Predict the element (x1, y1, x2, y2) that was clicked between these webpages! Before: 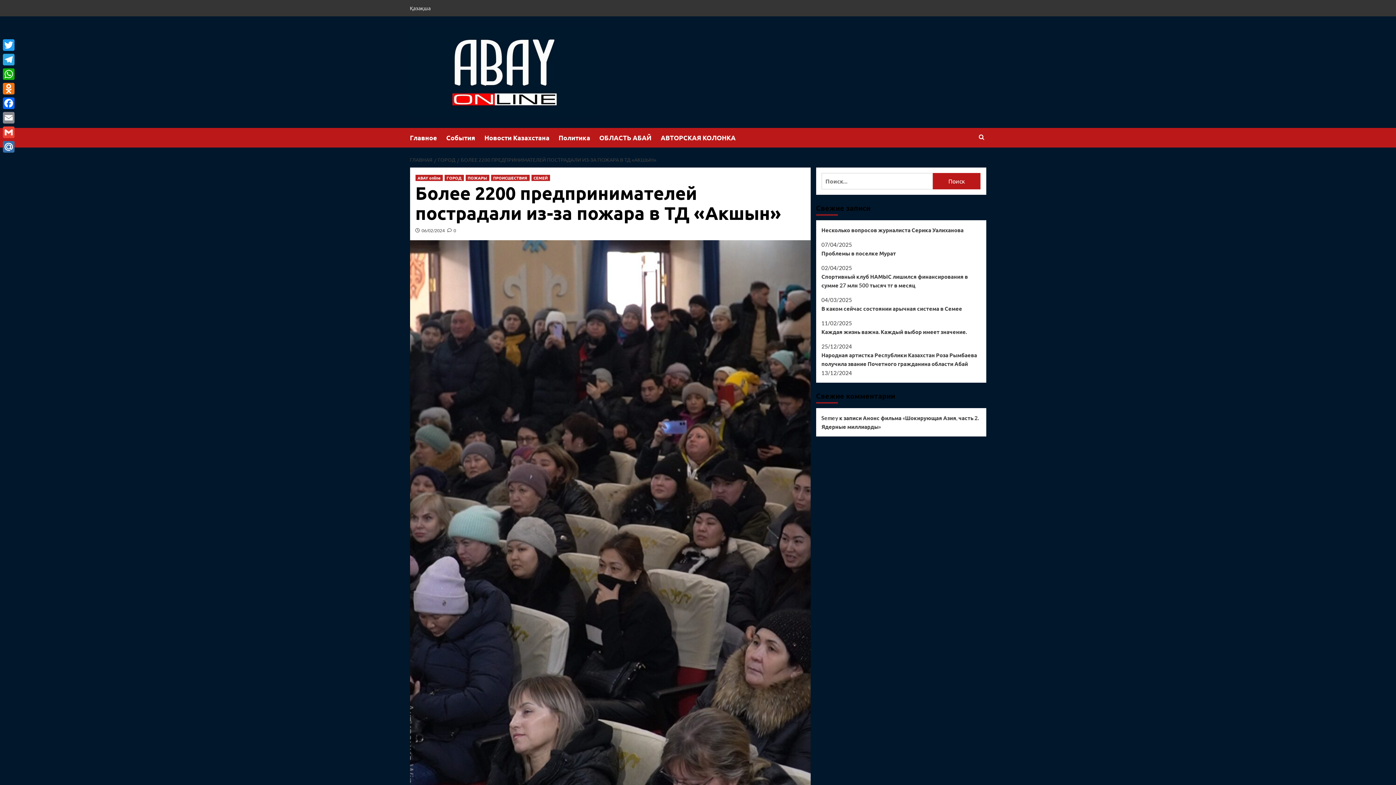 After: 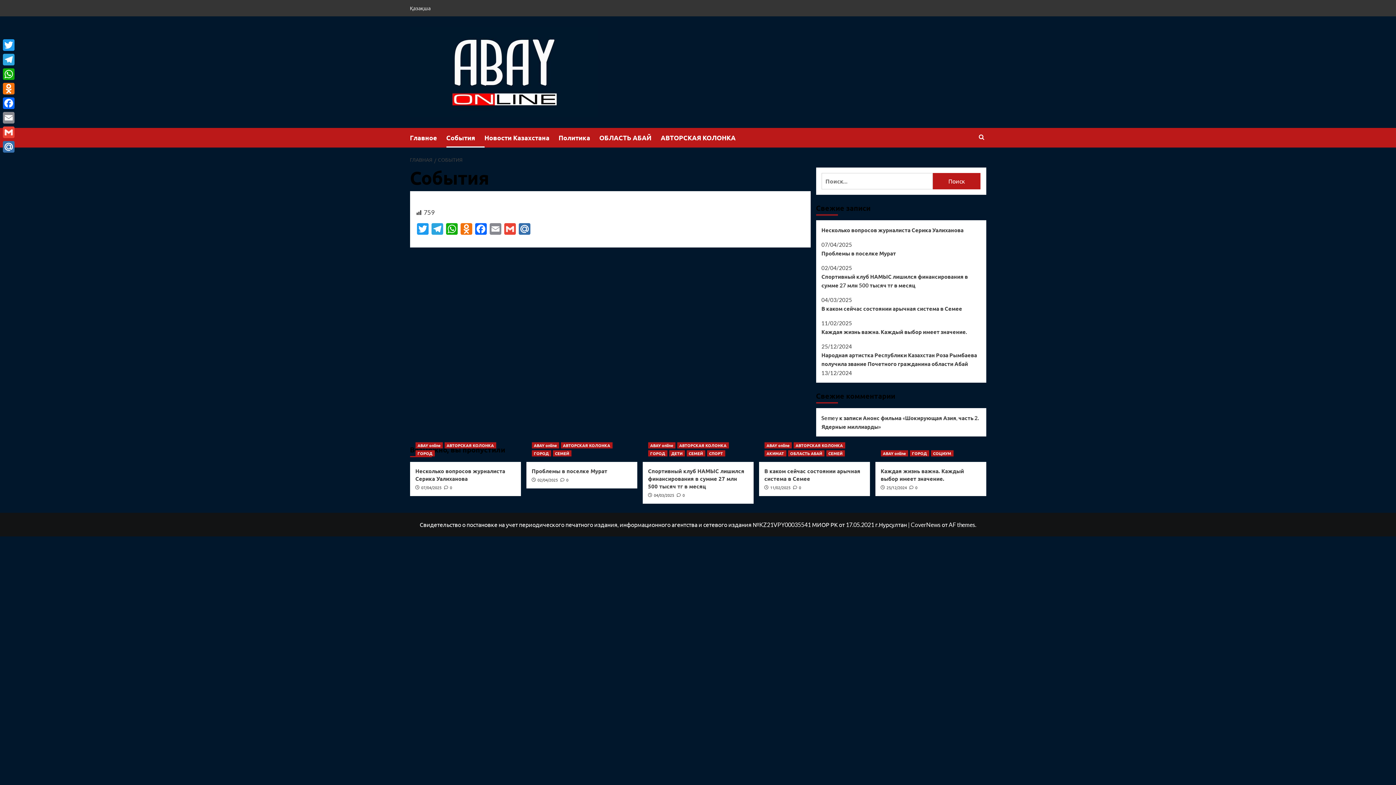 Action: bbox: (446, 128, 484, 147) label: События